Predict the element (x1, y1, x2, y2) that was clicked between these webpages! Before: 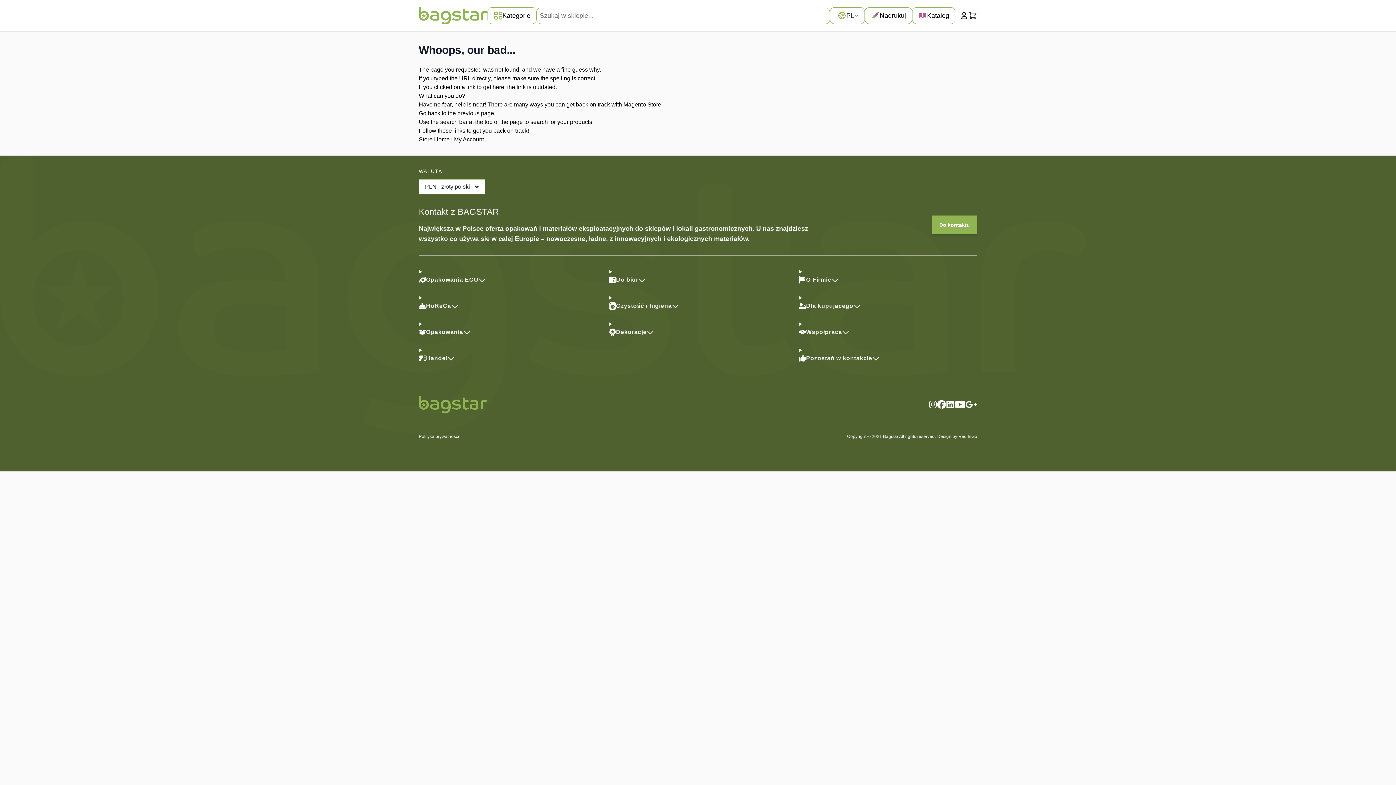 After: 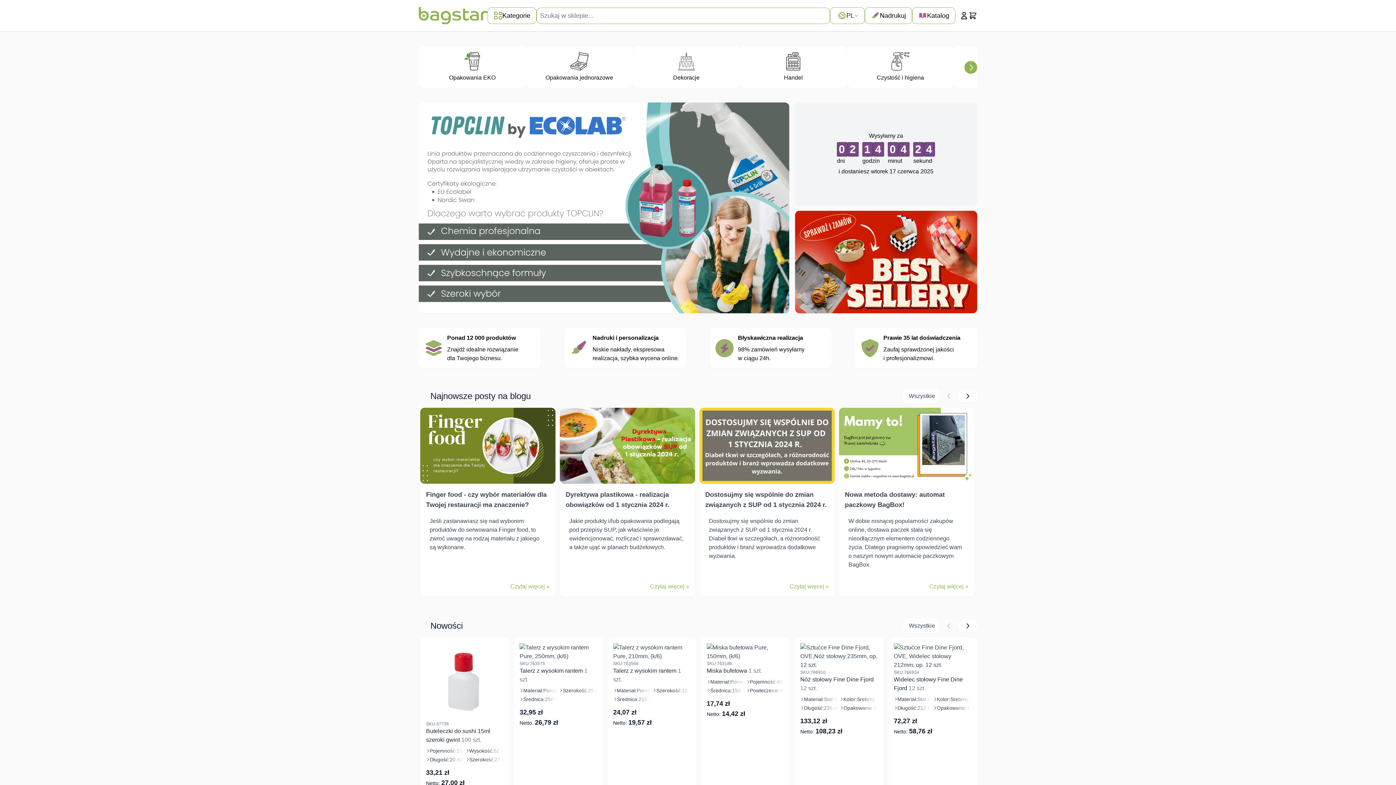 Action: bbox: (418, 136, 449, 142) label: Store Home